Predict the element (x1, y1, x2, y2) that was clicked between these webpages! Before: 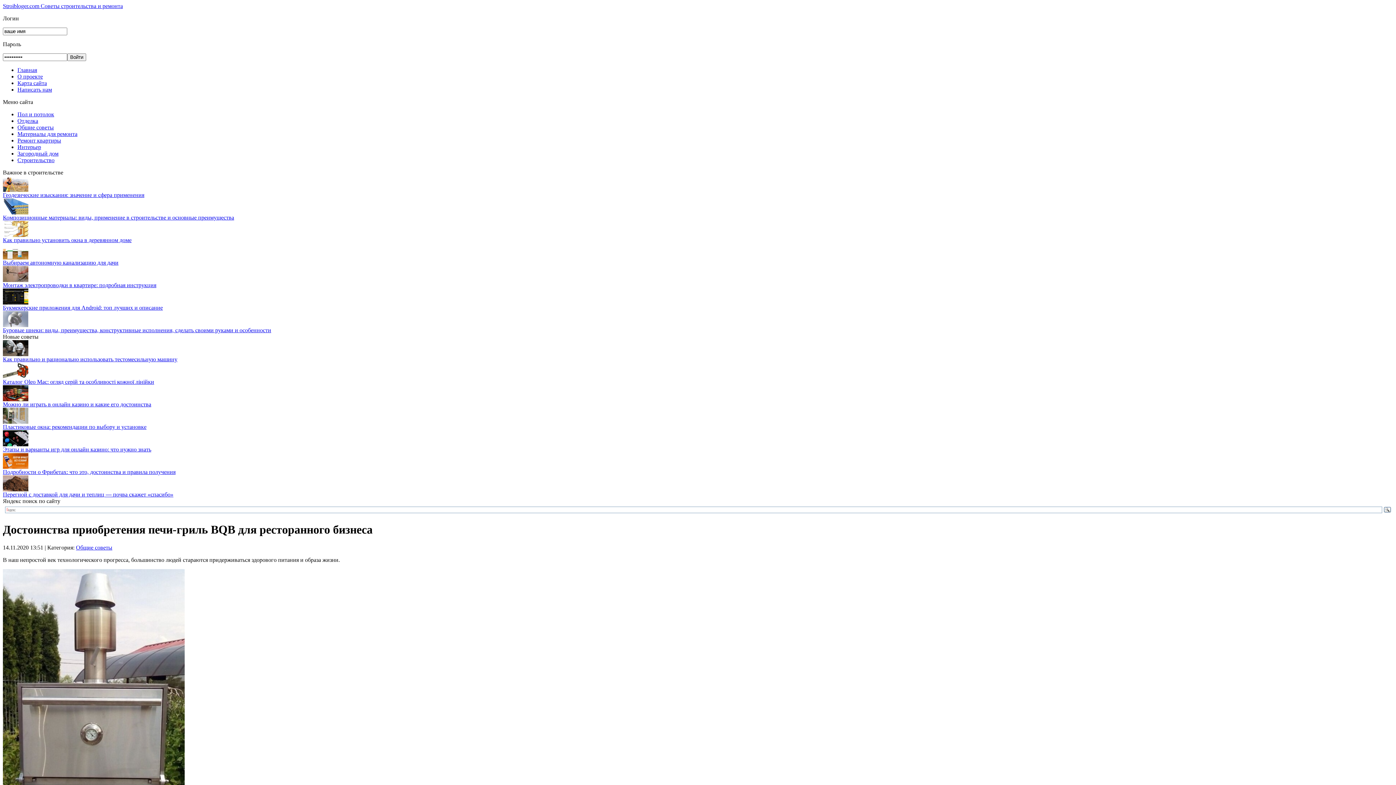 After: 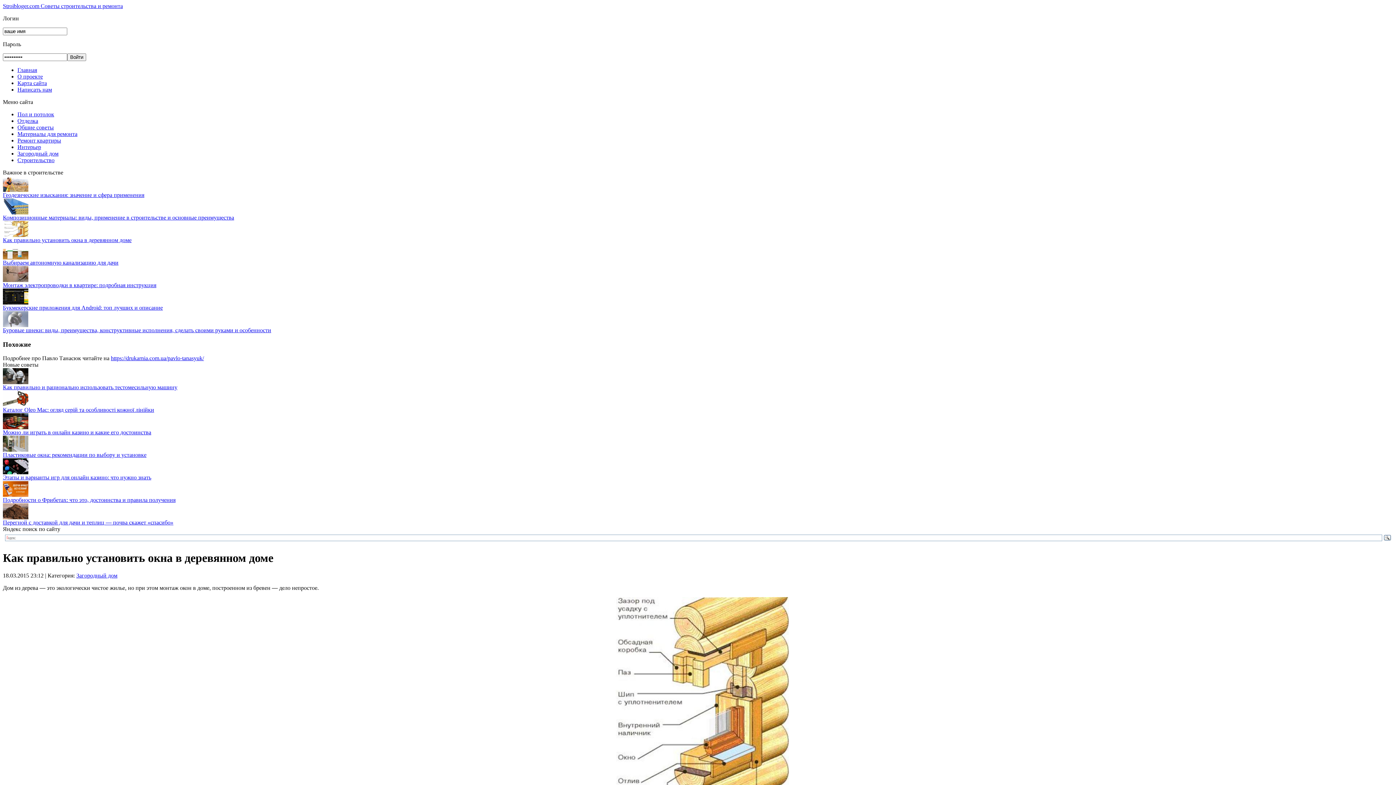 Action: bbox: (2, 237, 131, 243) label: Как правильно установить окна в деревянном доме